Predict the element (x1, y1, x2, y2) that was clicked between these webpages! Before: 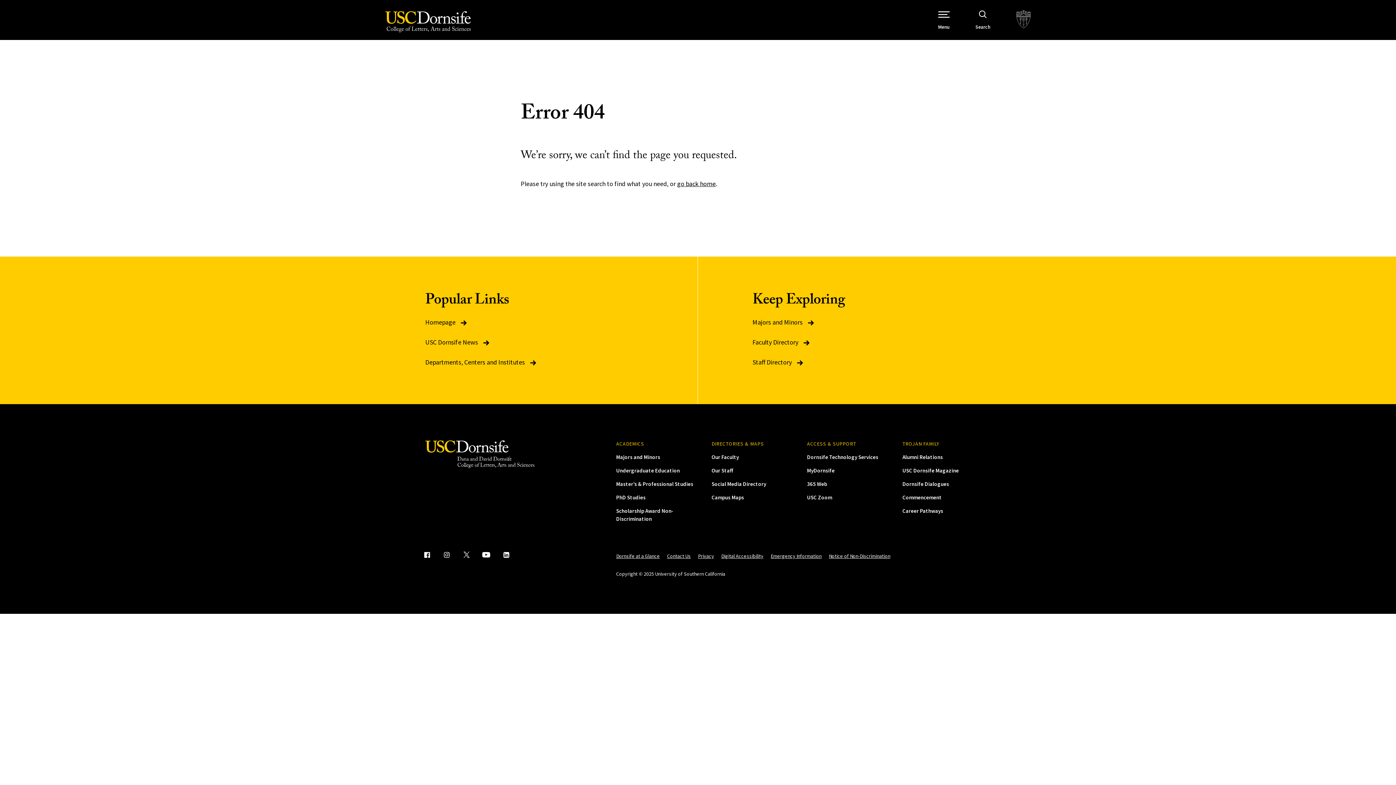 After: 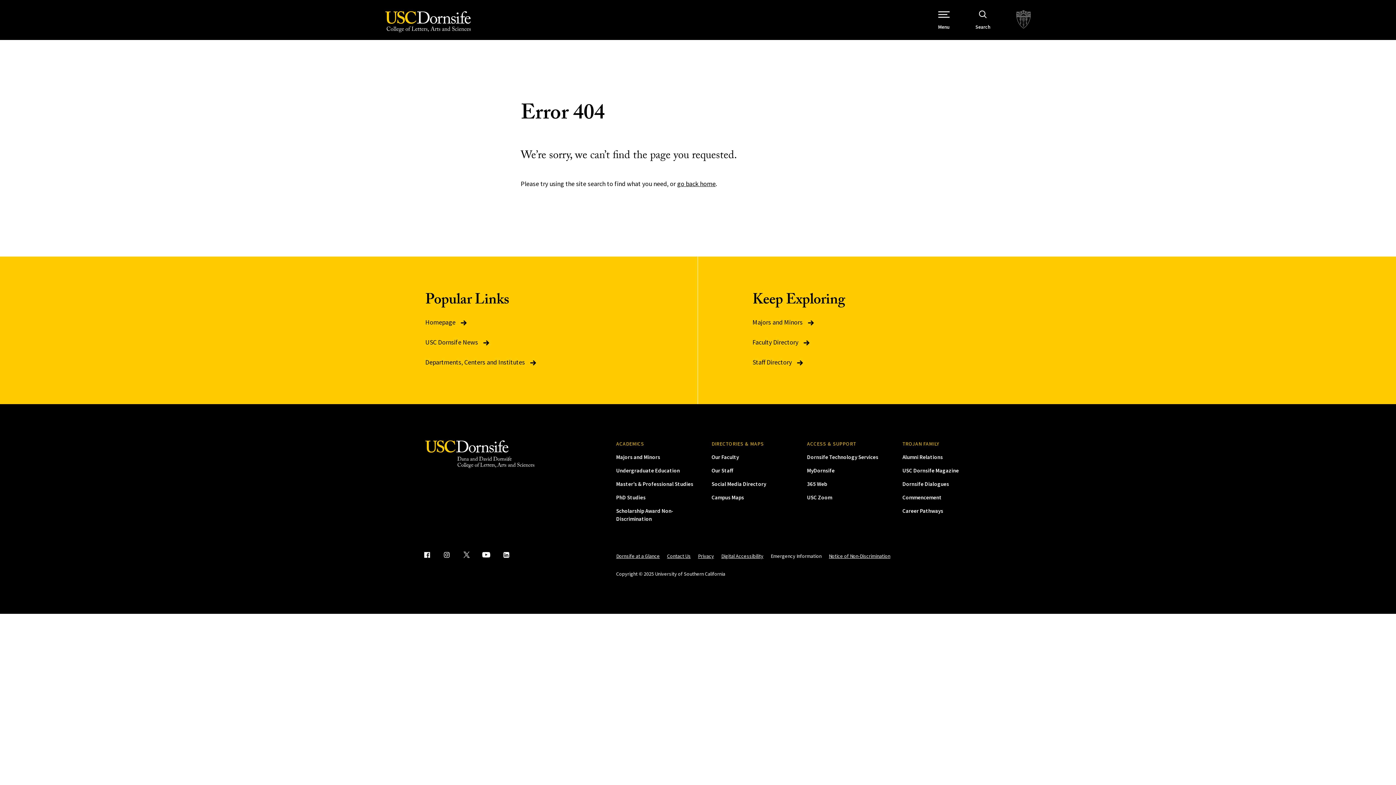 Action: bbox: (770, 553, 821, 559) label: Emergency Information